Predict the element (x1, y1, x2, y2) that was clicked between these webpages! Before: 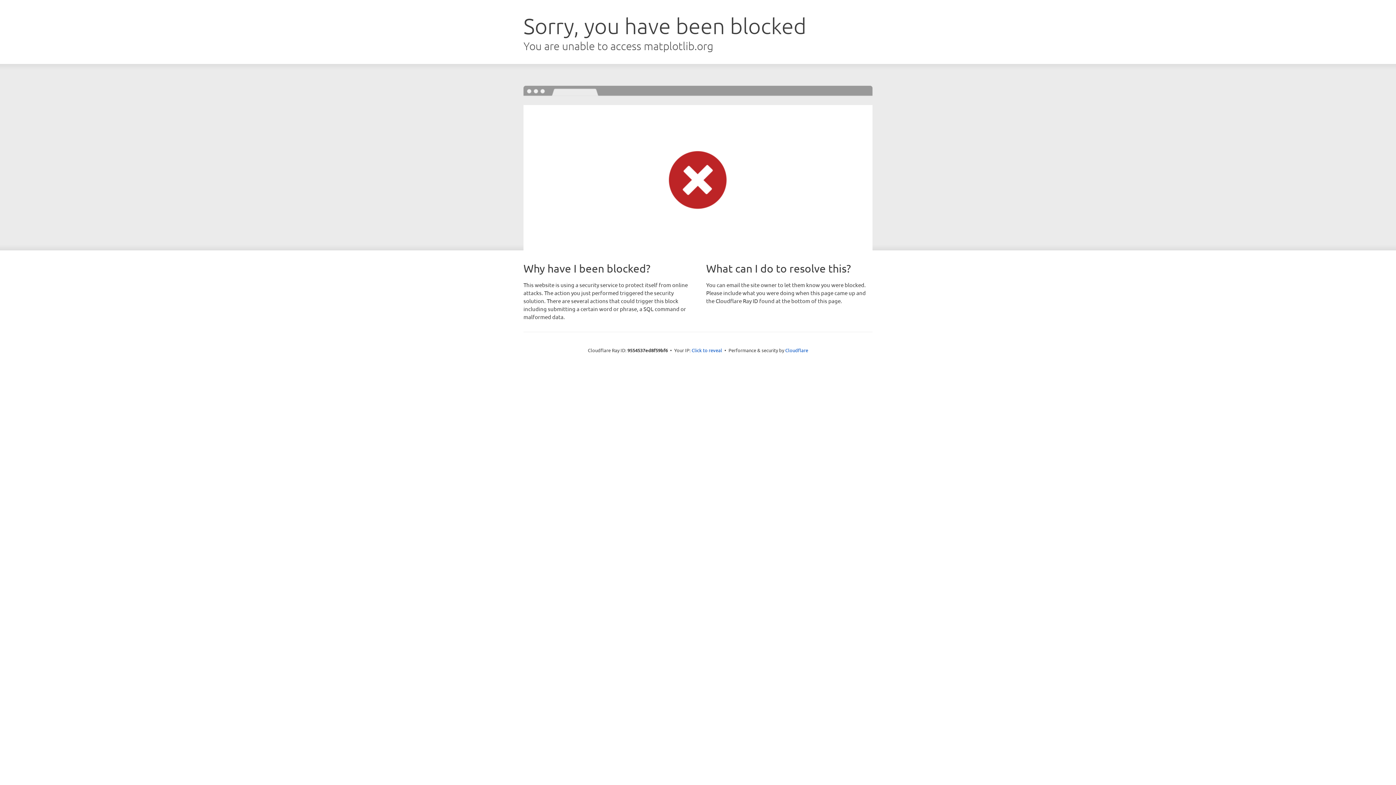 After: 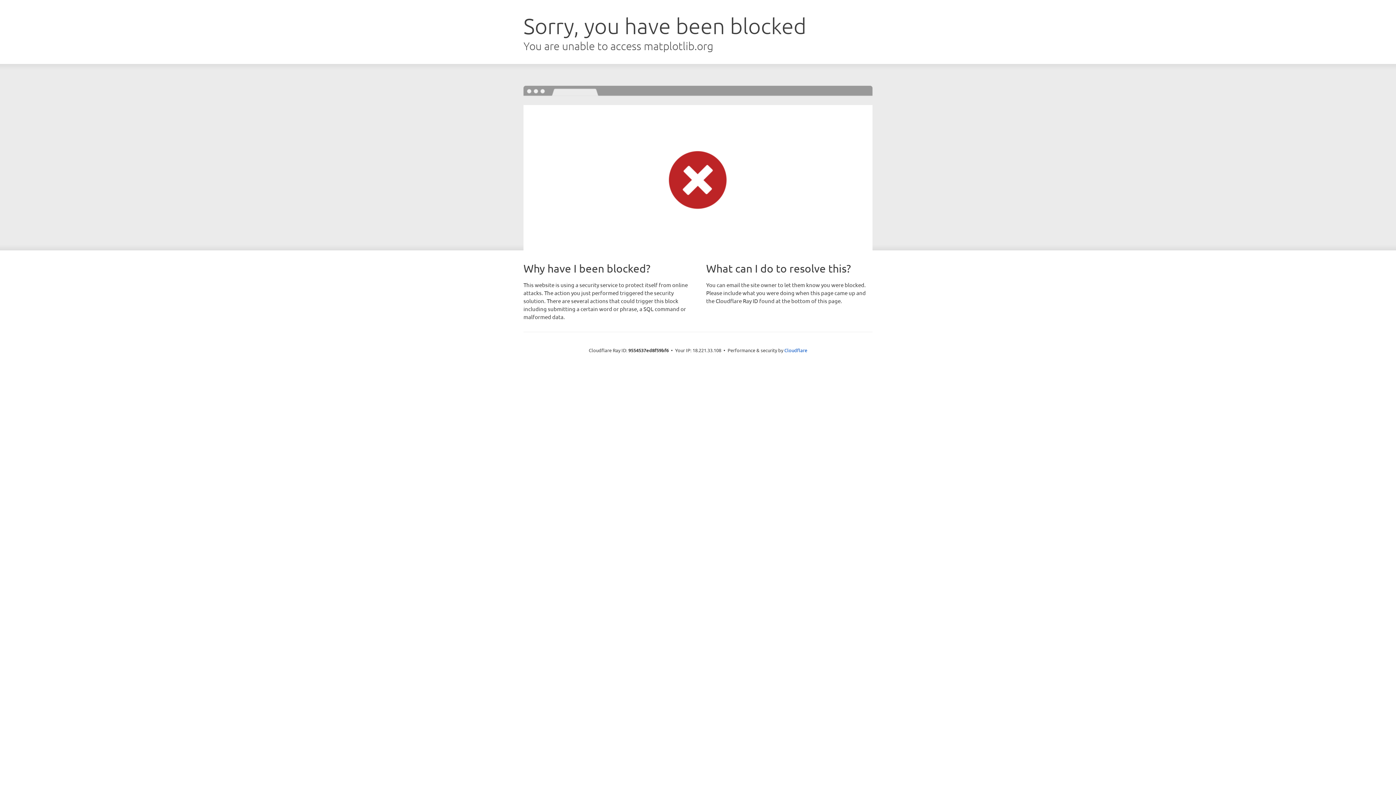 Action: bbox: (691, 346, 722, 353) label: Click to reveal